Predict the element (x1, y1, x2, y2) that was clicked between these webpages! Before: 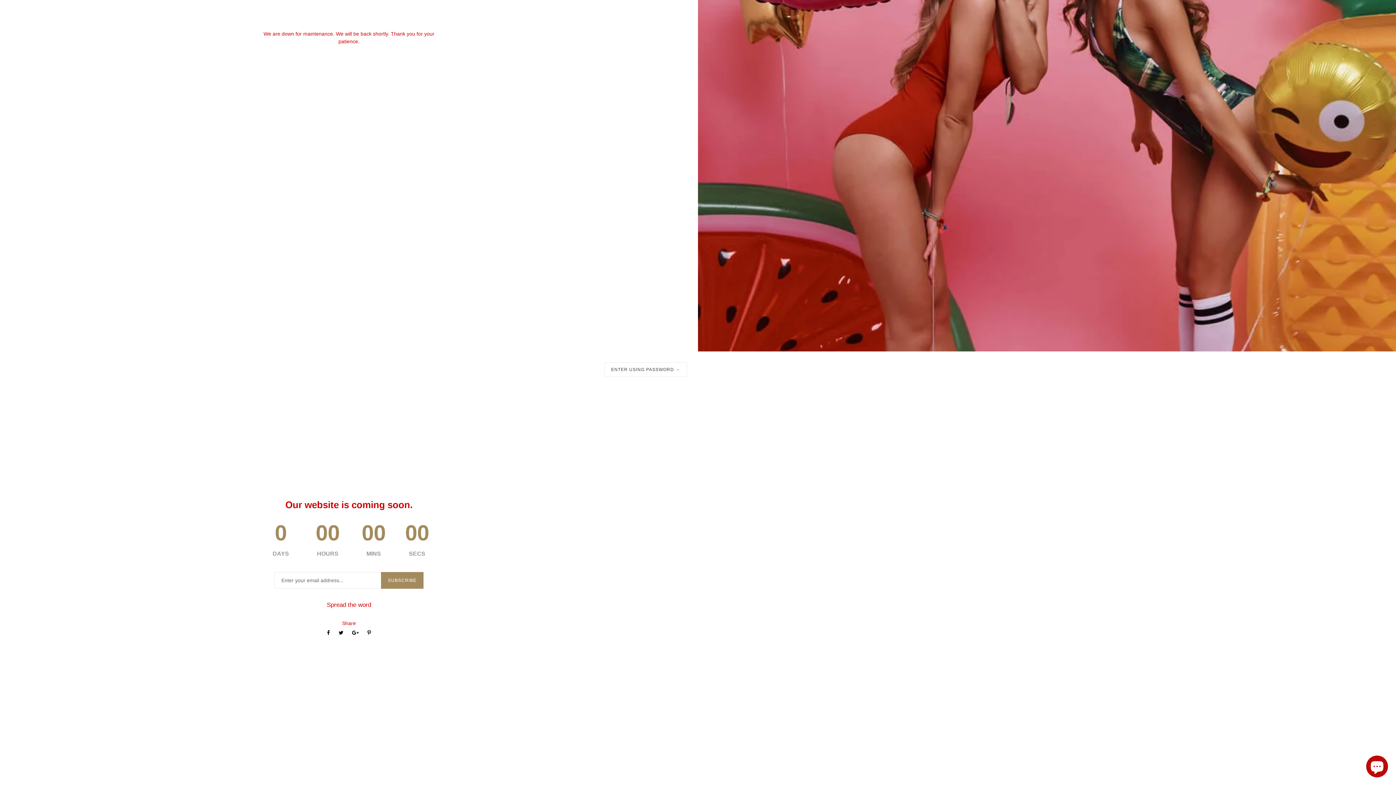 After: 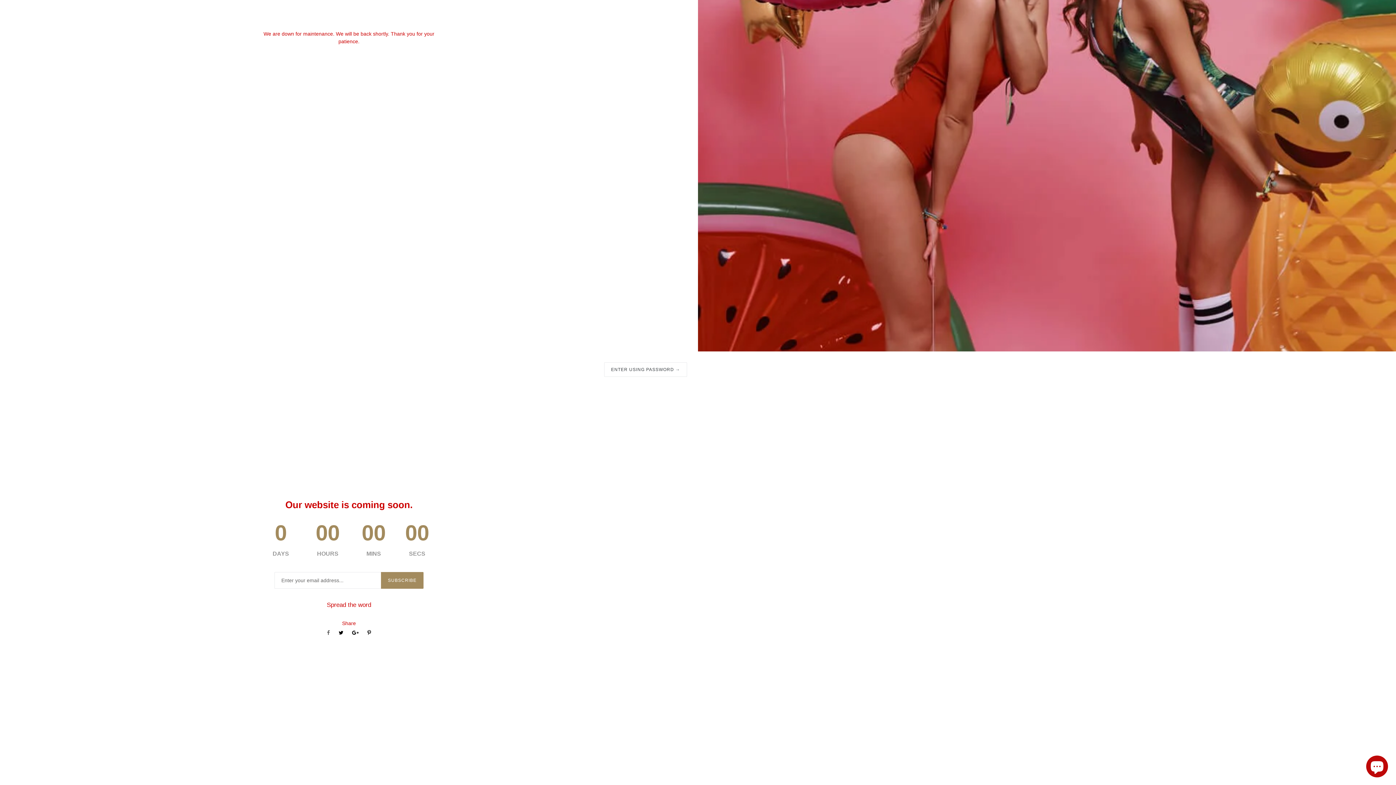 Action: bbox: (327, 630, 330, 636)